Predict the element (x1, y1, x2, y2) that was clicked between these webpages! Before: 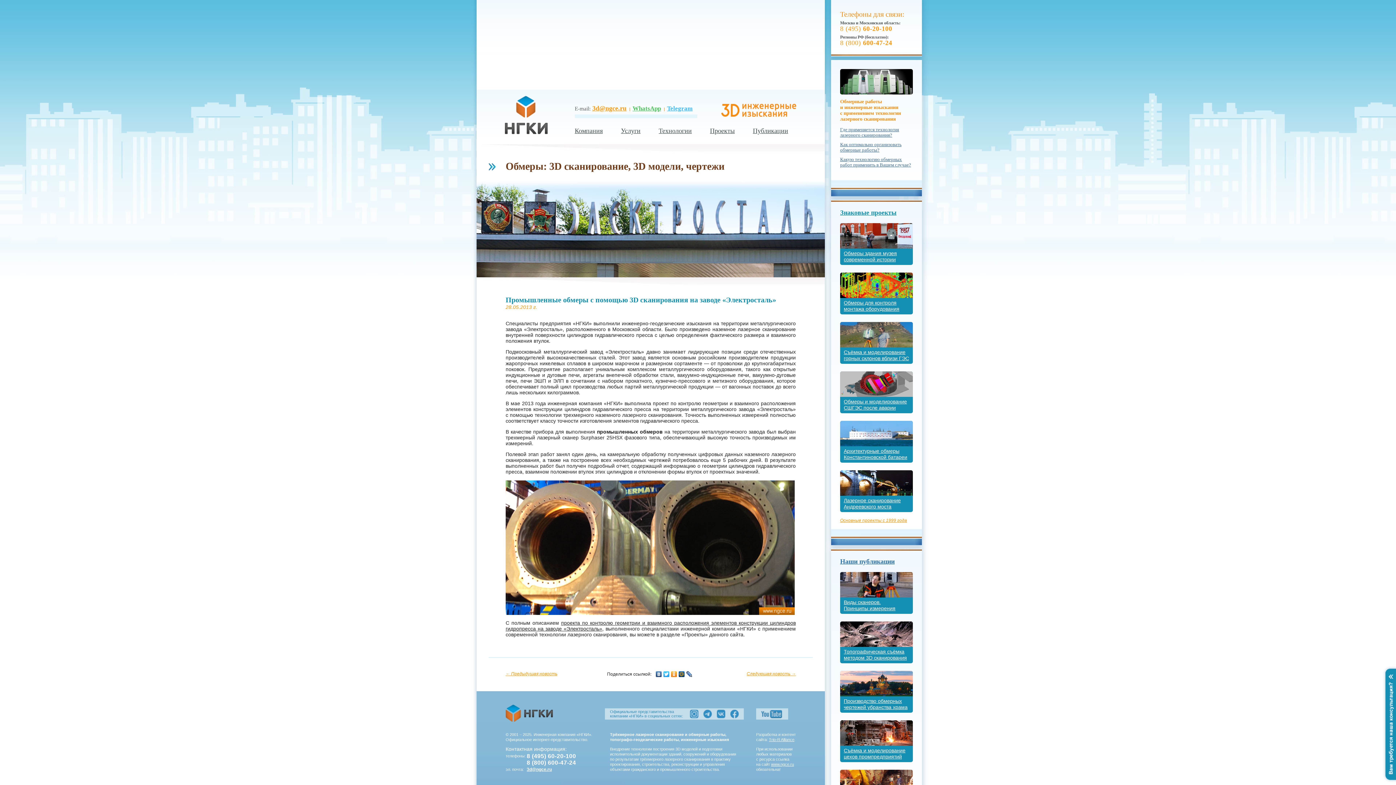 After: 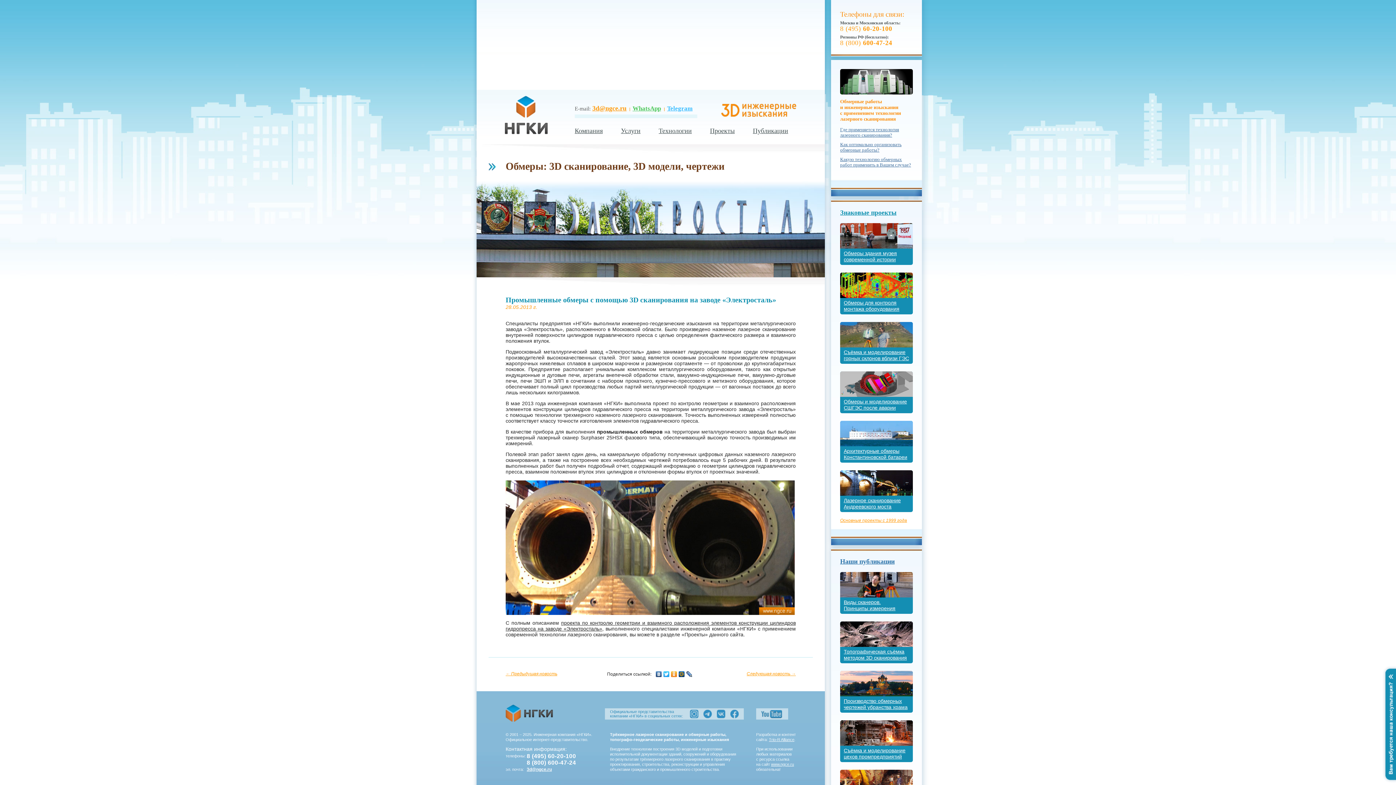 Action: bbox: (670, 669, 678, 679)